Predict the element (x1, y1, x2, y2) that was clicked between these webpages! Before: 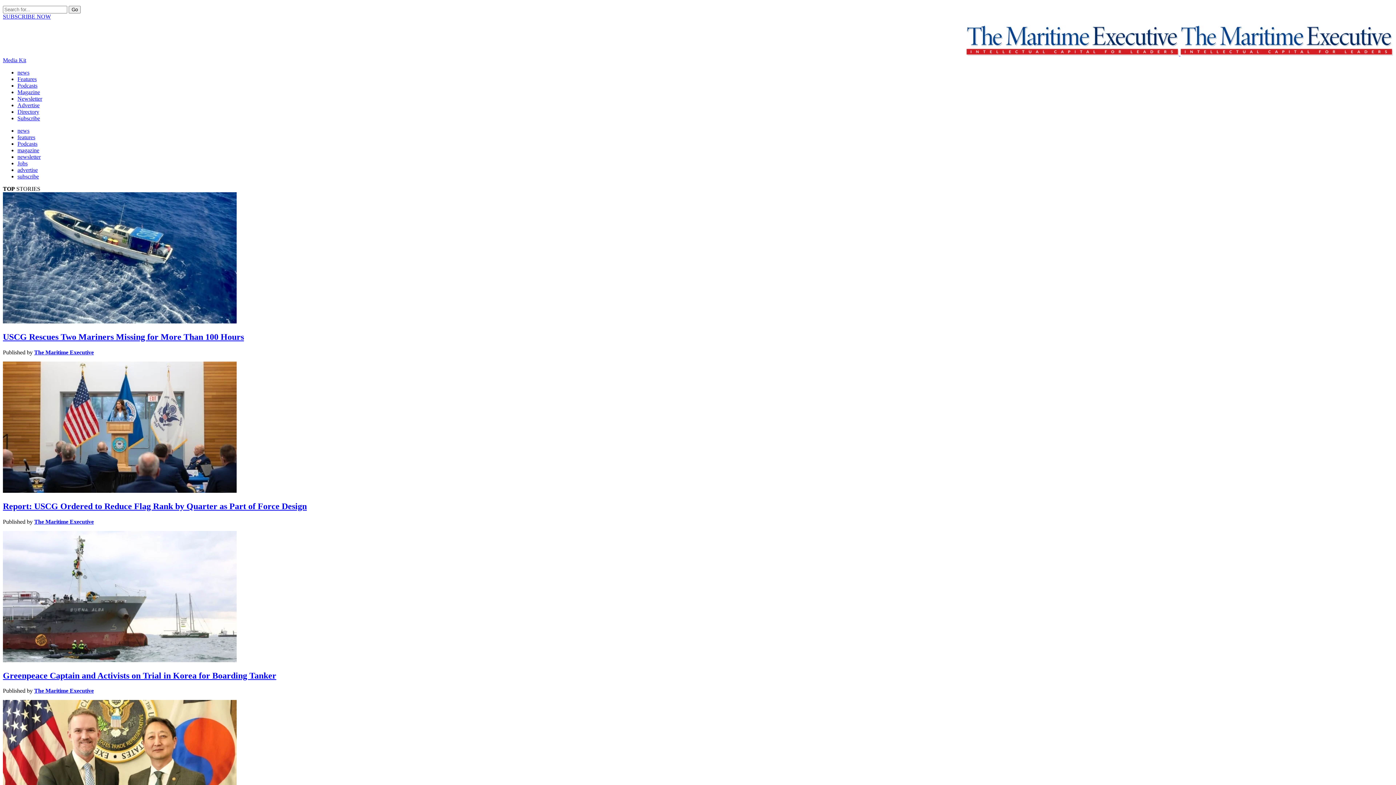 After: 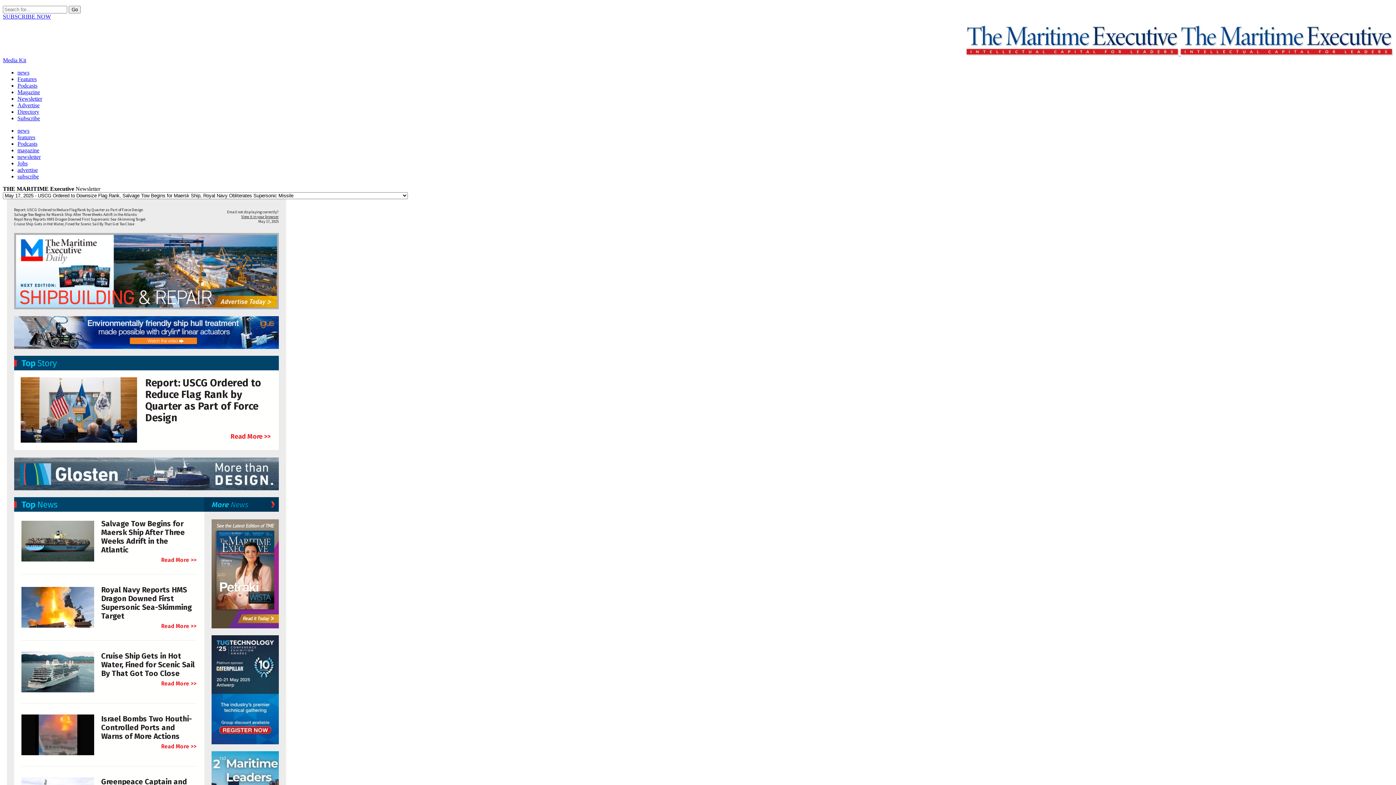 Action: bbox: (17, 95, 42, 101) label: Newsletter